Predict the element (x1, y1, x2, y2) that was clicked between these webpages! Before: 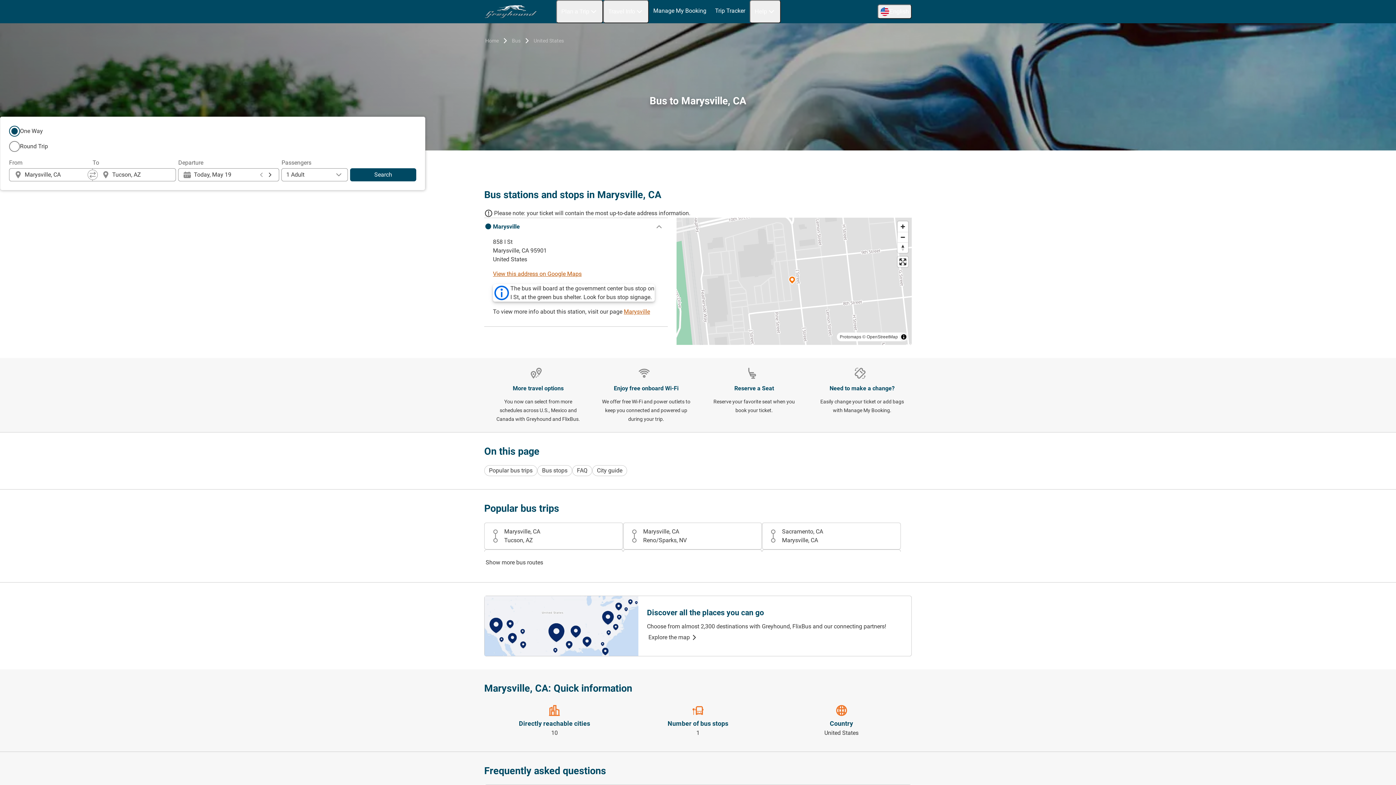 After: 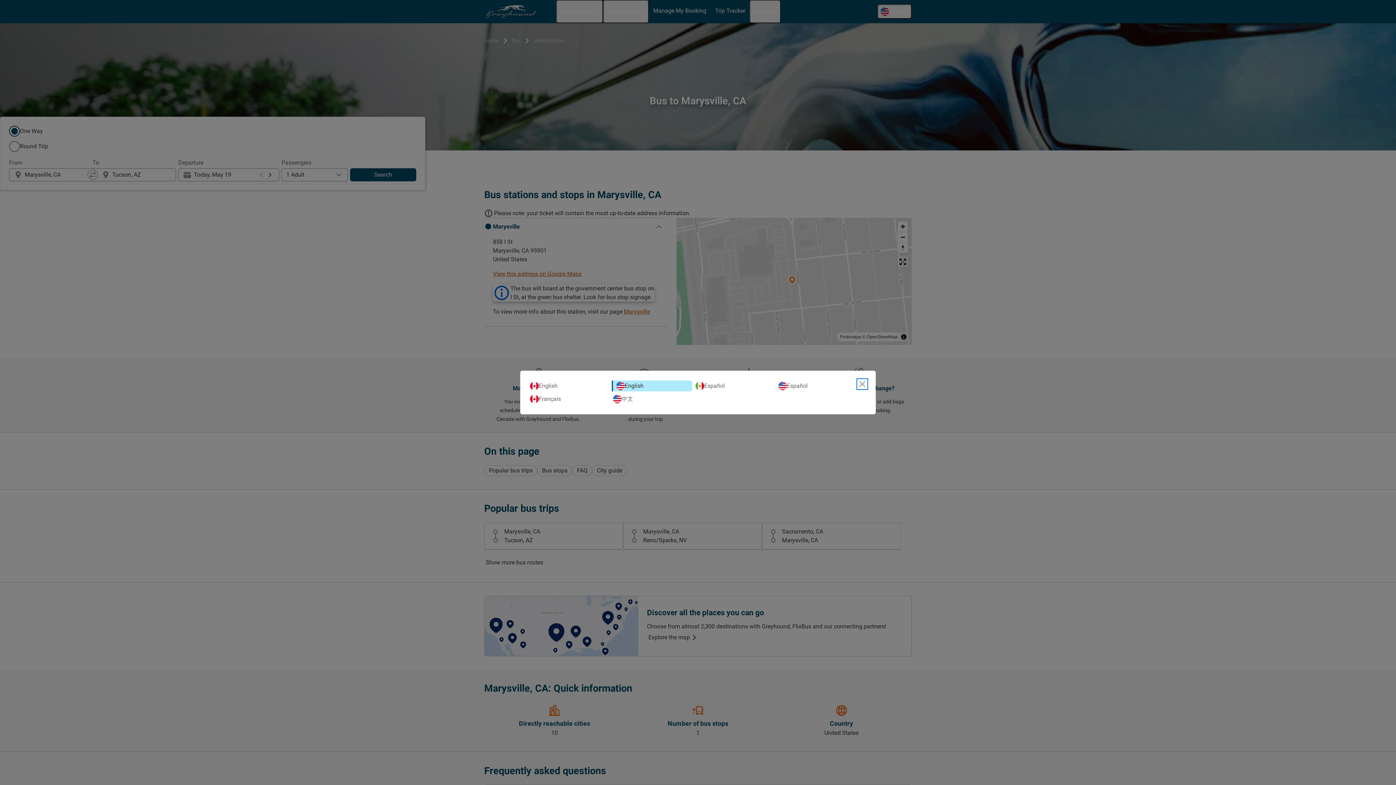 Action: label: English
Open language selection bbox: (877, 4, 912, 18)